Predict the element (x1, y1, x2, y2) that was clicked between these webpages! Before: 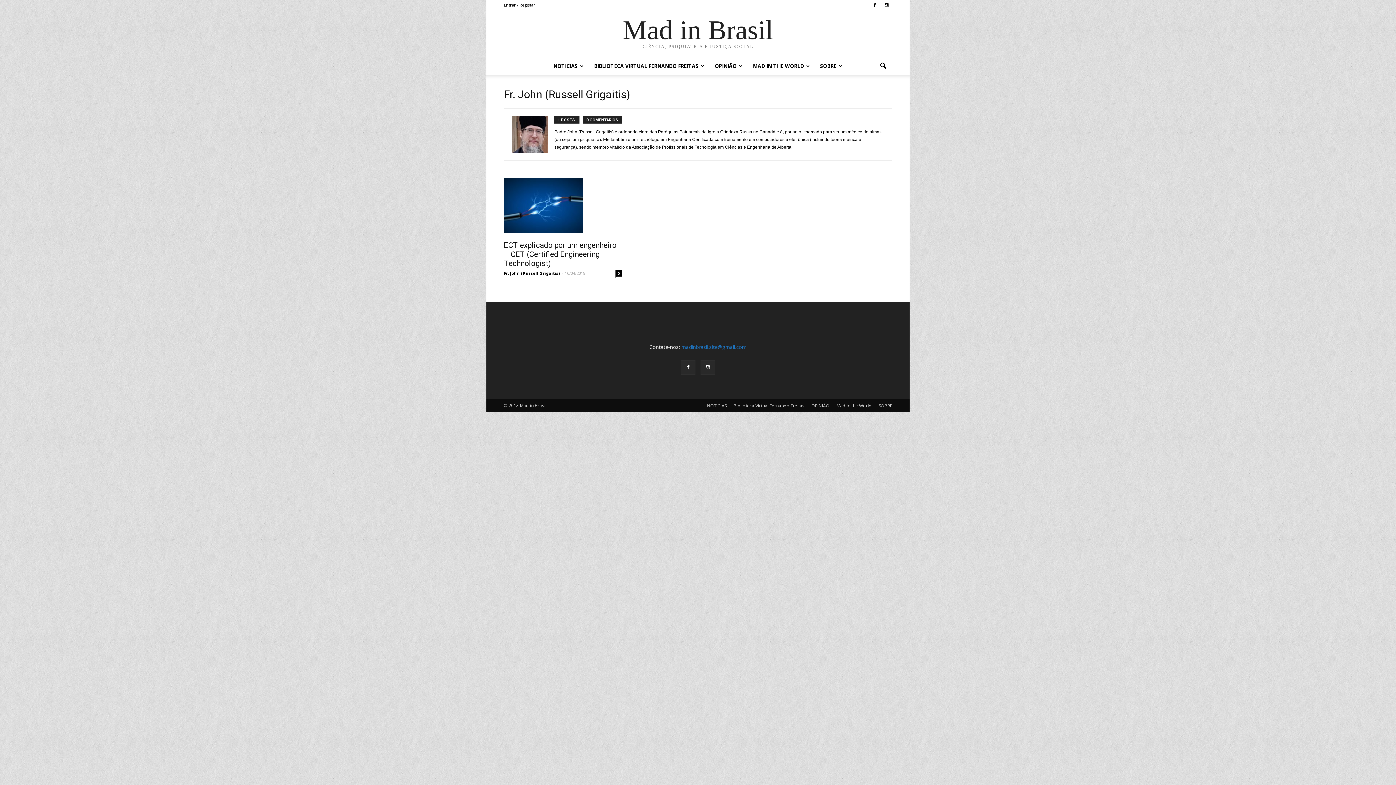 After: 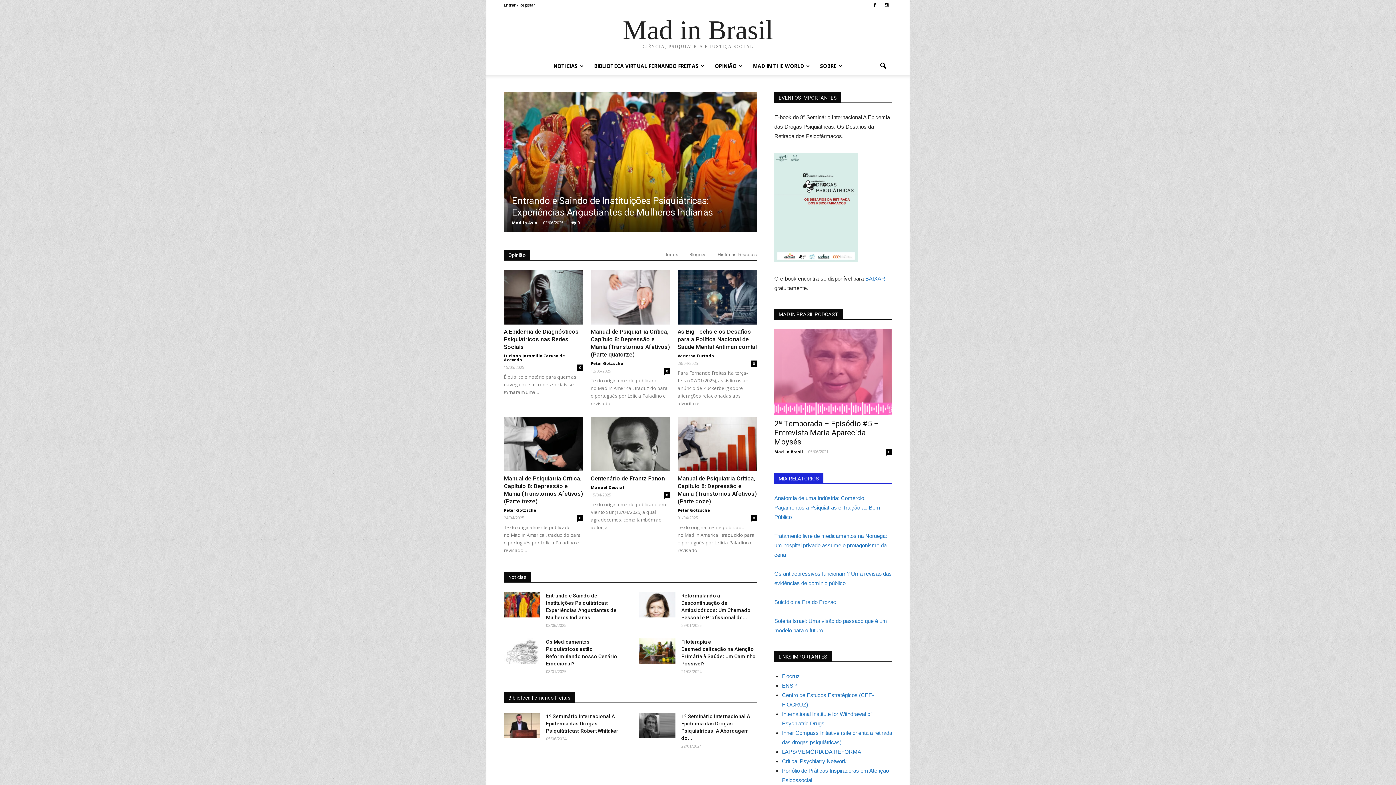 Action: bbox: (566, 16, 829, 52) label: Mad in Brasil CIÊNCIA, PSIQUIATRIA E JUSTIÇA SOCIAL